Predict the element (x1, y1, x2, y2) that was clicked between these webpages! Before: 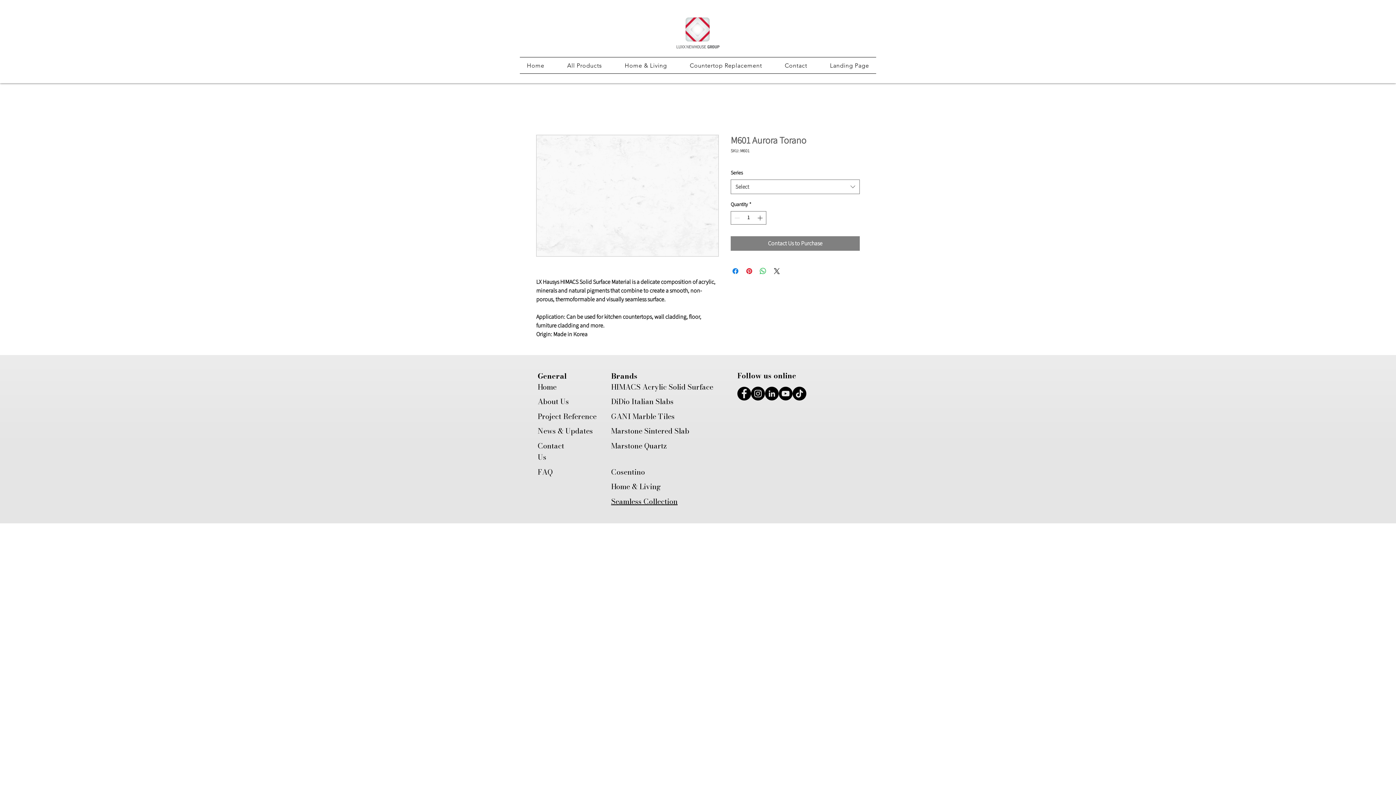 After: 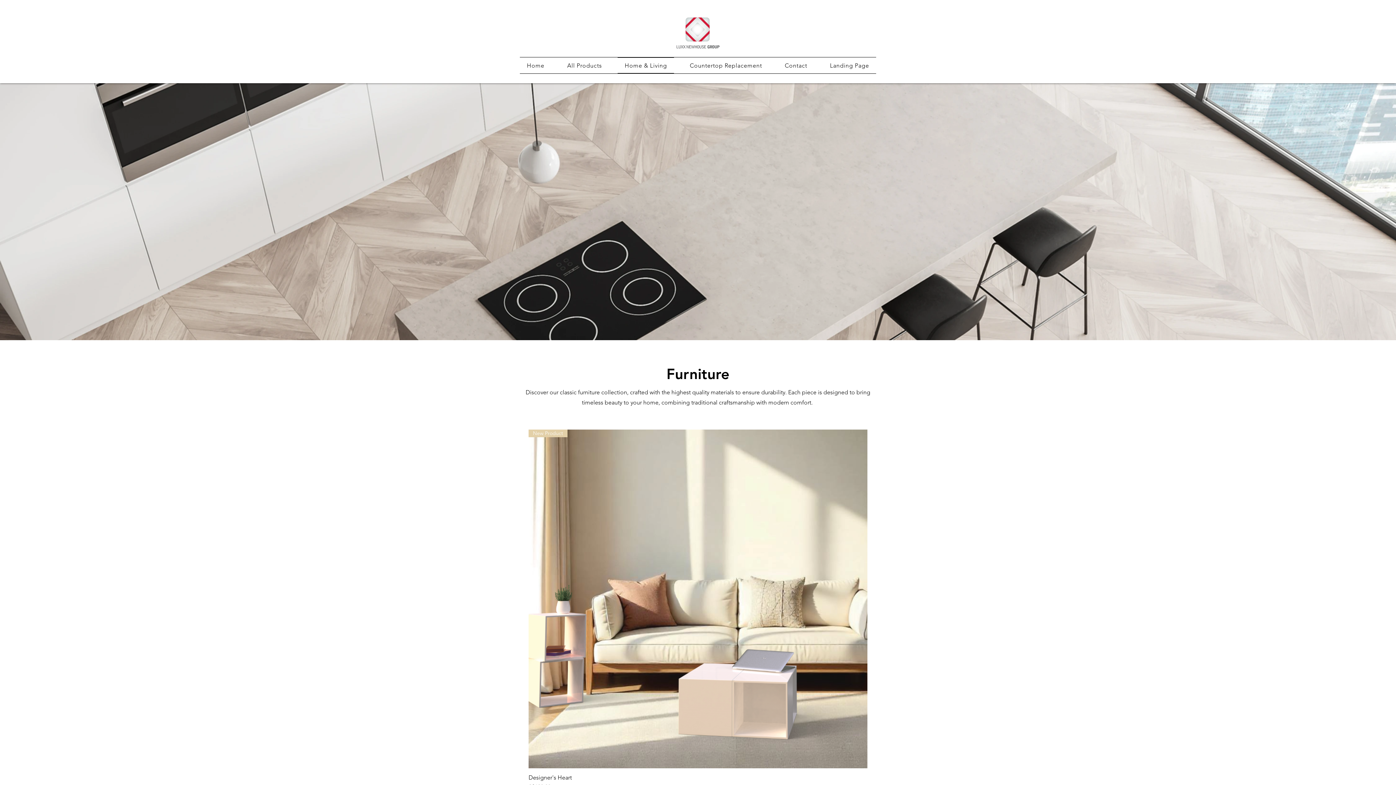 Action: label: Home & Living bbox: (617, 57, 674, 73)